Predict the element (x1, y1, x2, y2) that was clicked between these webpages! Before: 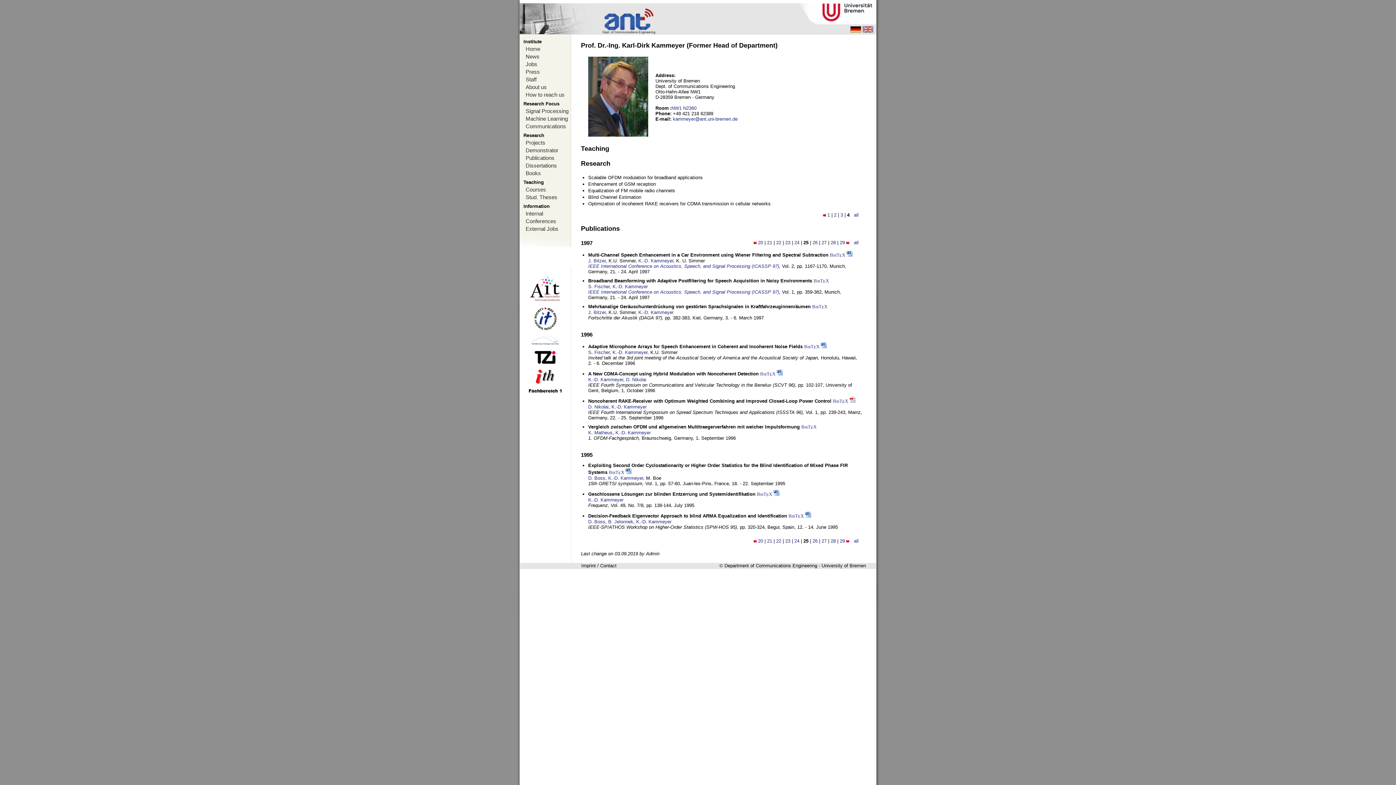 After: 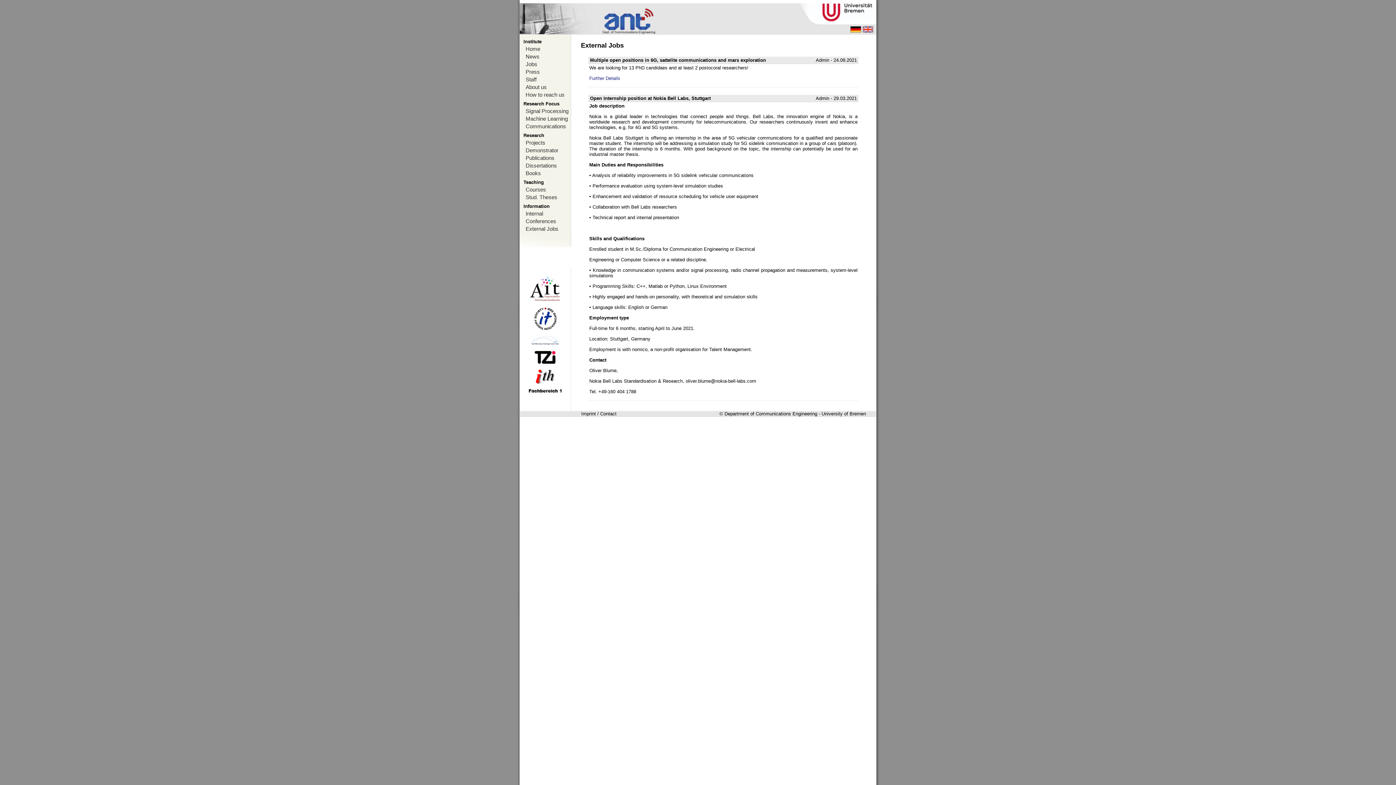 Action: bbox: (520, 225, 570, 232) label: External Jobs